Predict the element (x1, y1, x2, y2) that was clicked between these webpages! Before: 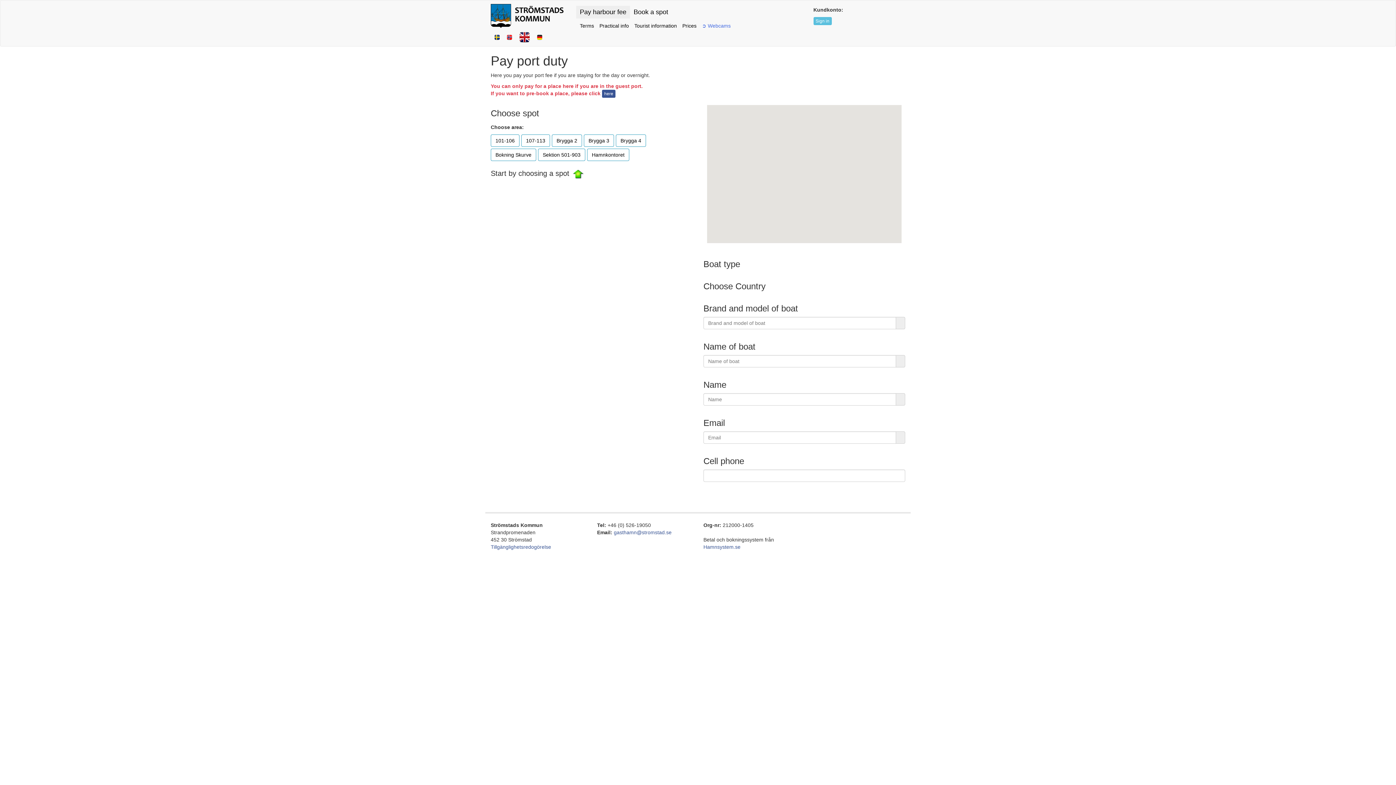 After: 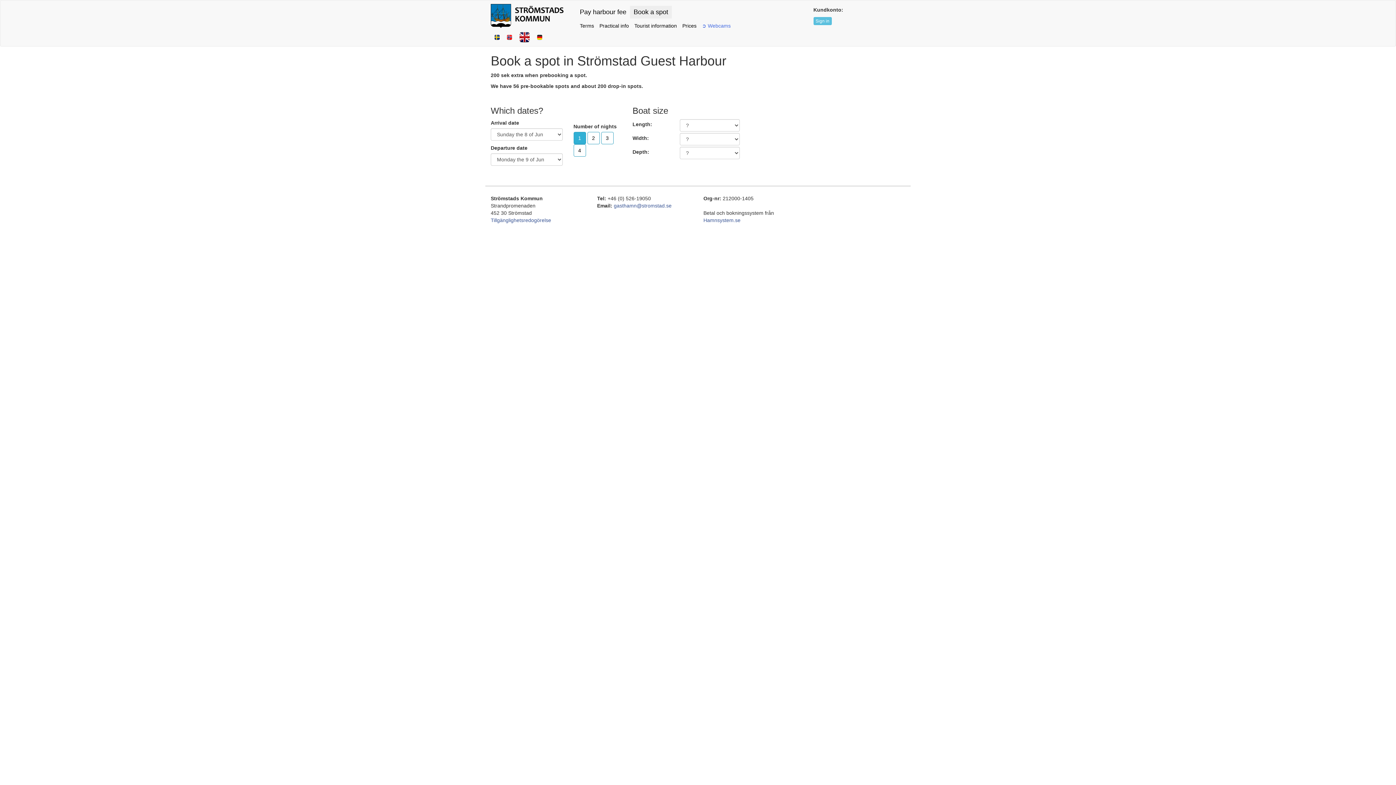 Action: label: here bbox: (602, 89, 615, 97)